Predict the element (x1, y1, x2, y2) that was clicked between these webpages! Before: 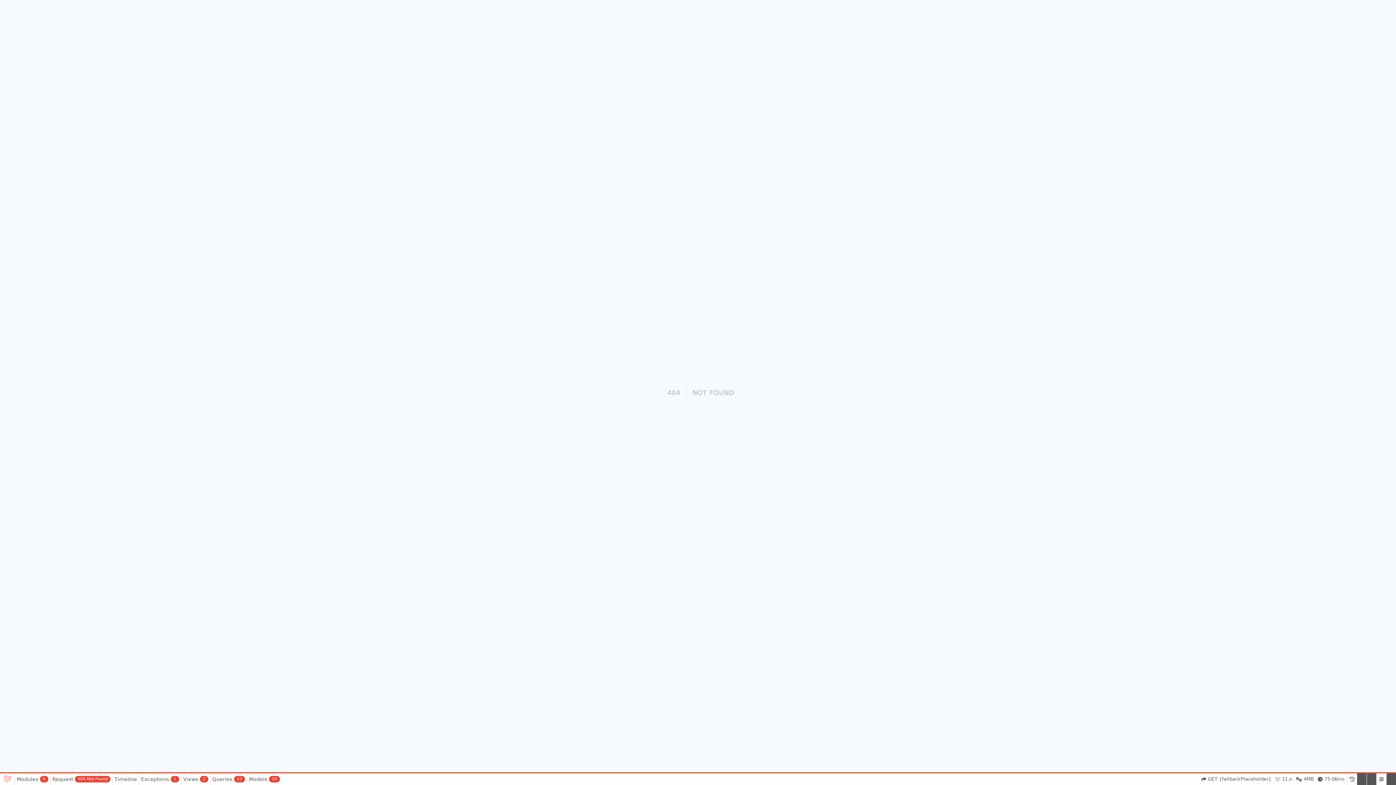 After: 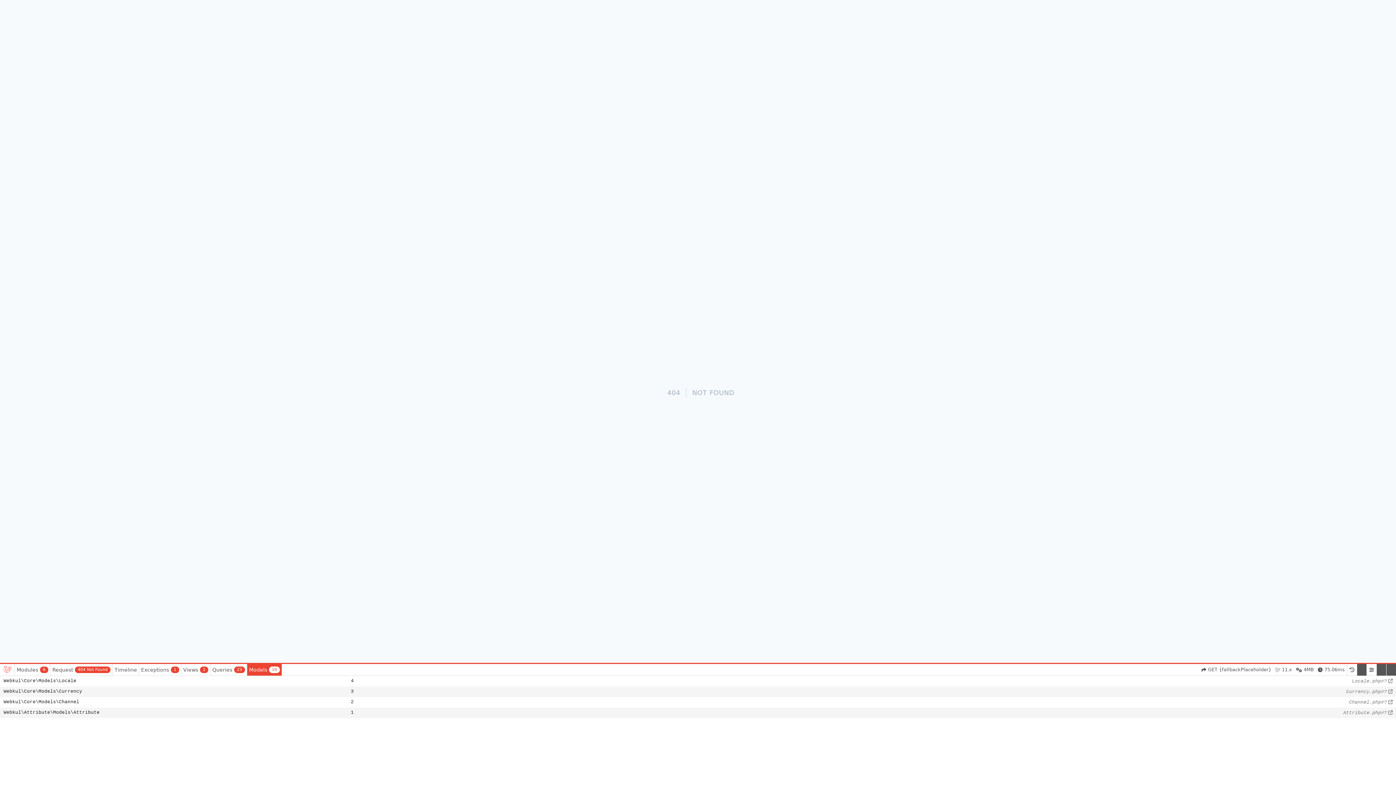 Action: bbox: (246, 773, 281, 785) label: Models
10